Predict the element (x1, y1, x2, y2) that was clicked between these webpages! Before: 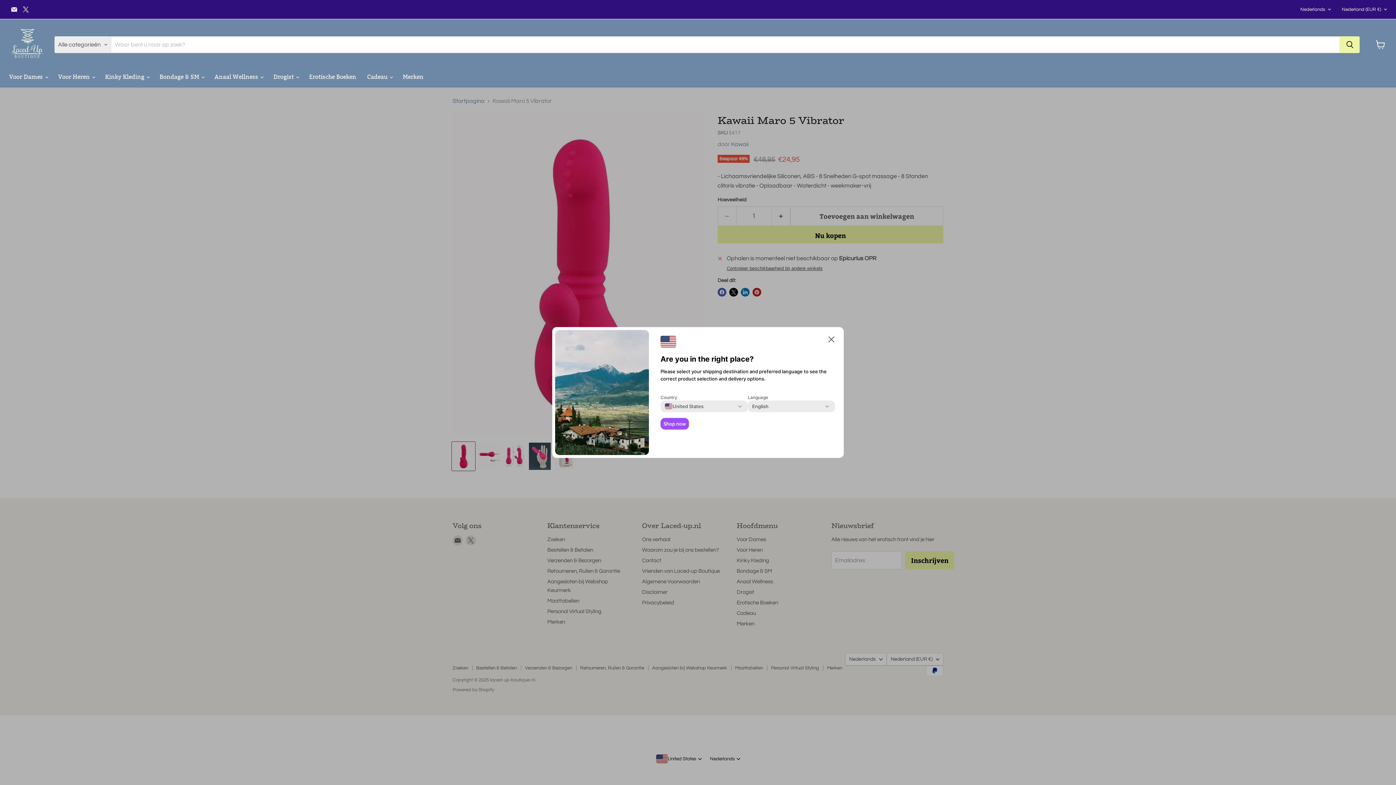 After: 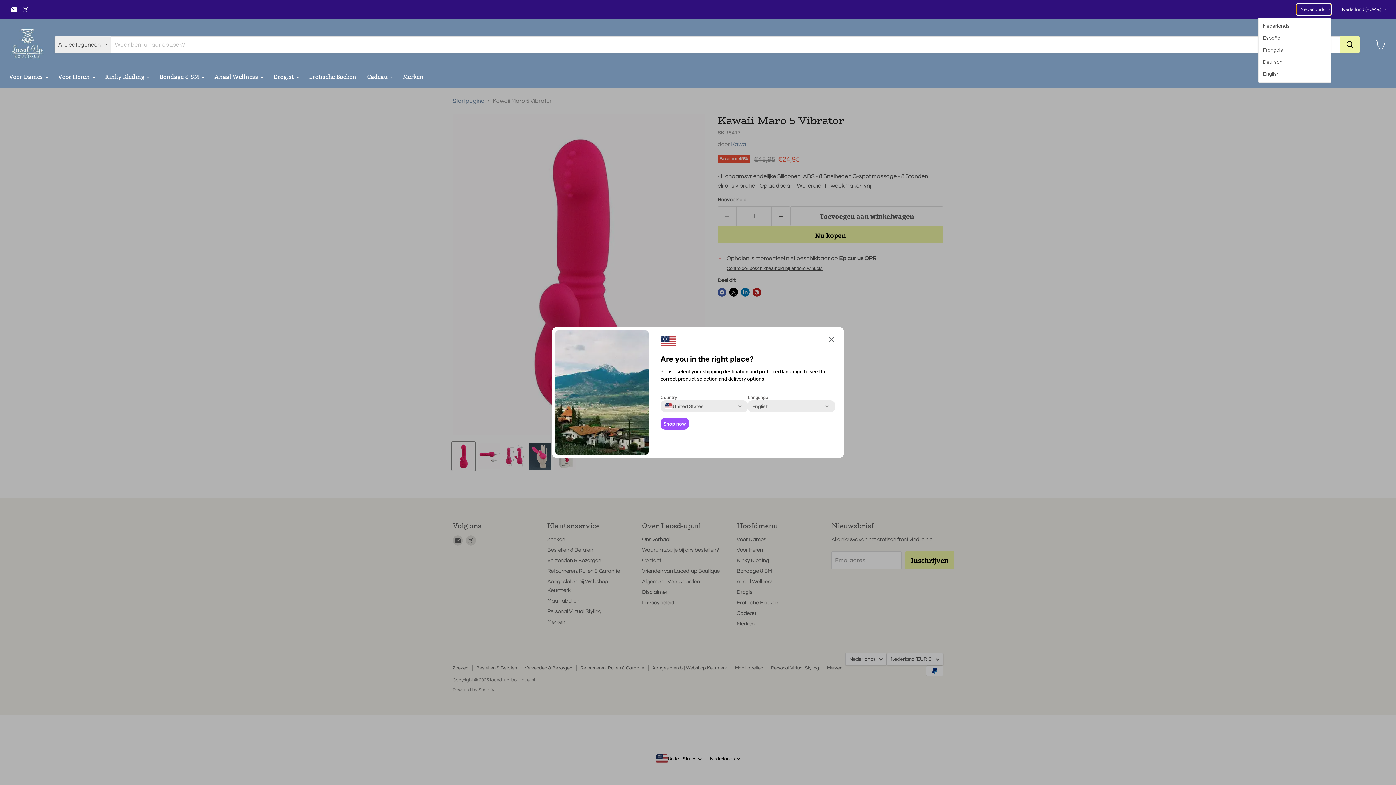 Action: bbox: (1297, 4, 1331, 14) label: Nederlands